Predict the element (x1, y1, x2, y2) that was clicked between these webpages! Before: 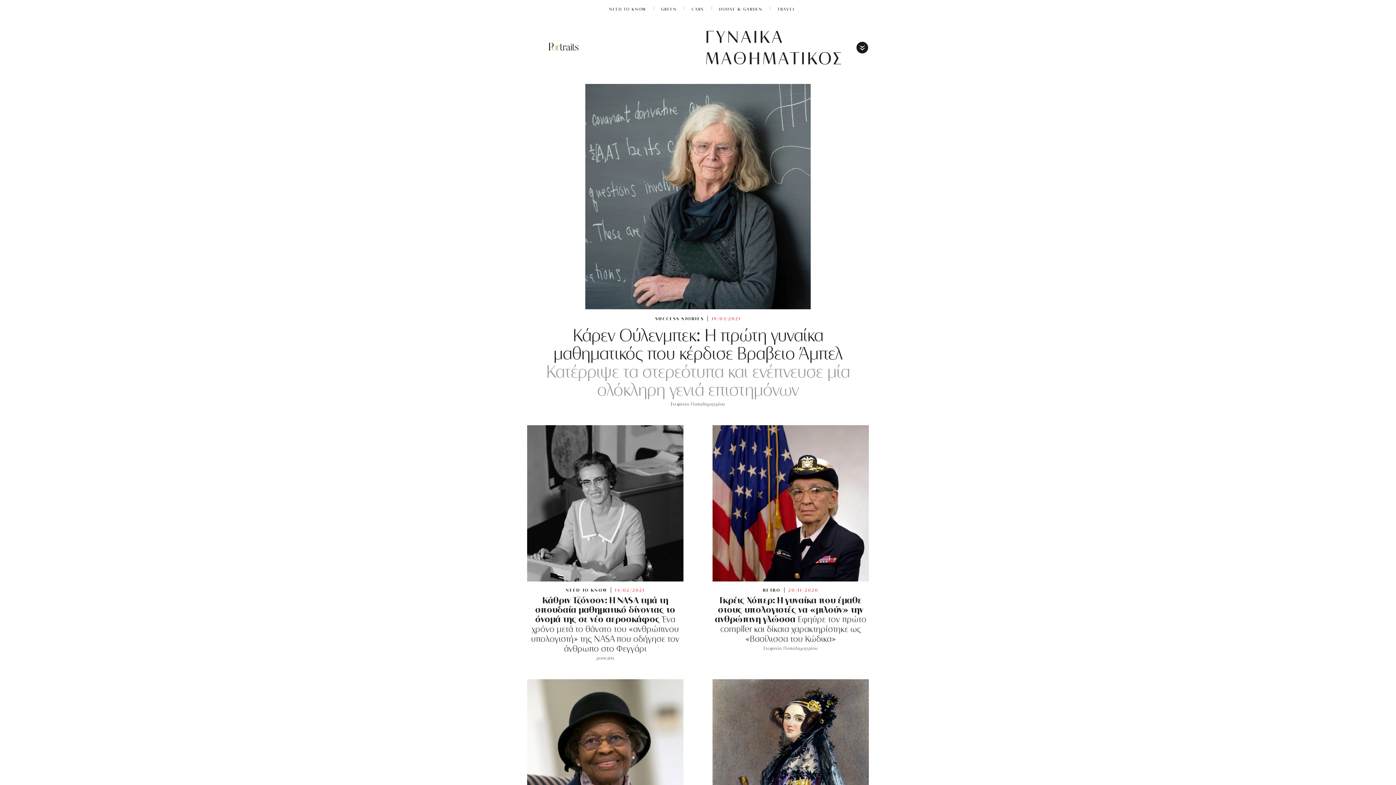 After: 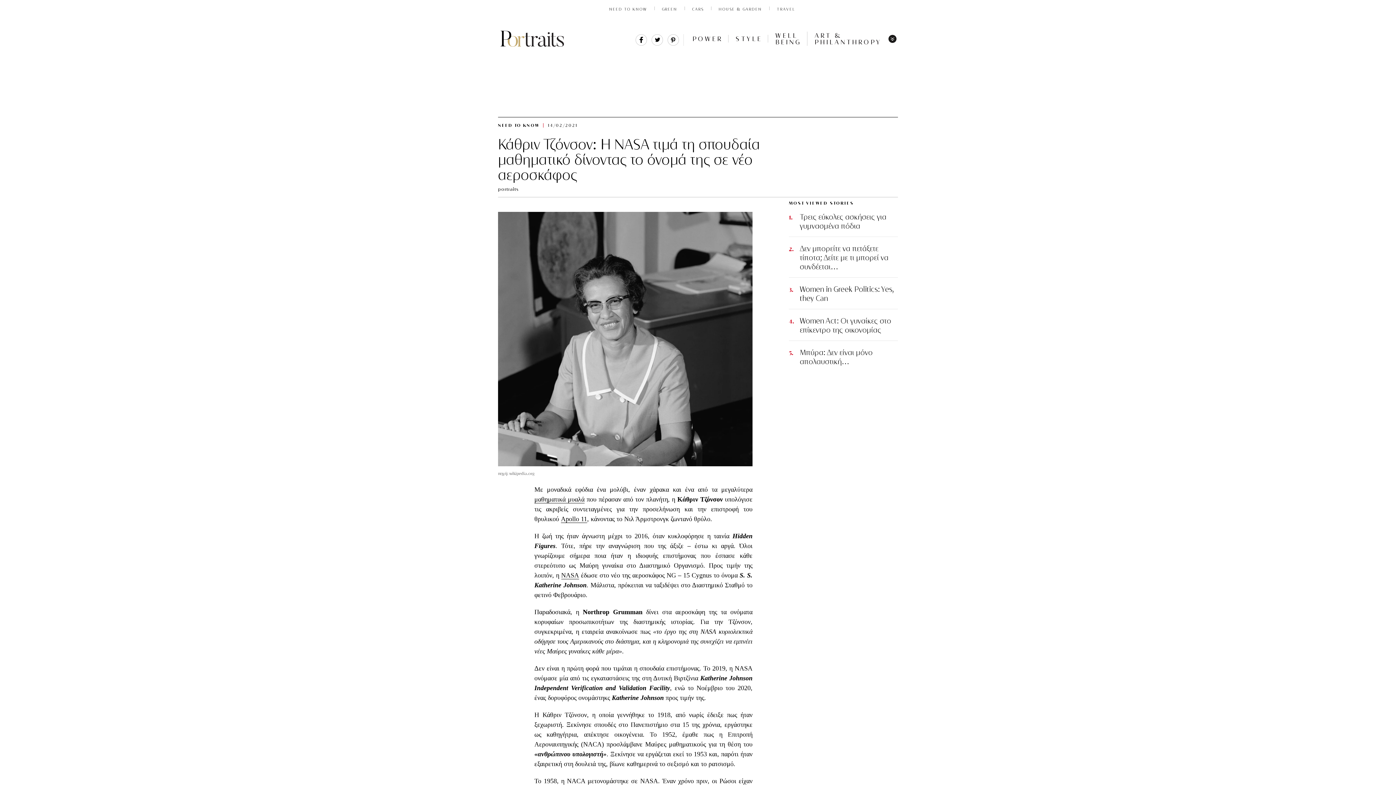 Action: bbox: (527, 425, 683, 661) label: NEED TO KNOW 14/02/2021
Κάθριν Τζόνσον: Η NASA τιμά τη σπουδαία μαθηματικό δίνοντας το όνομά της σε νέο αεροσκάφος Ένα χρόνο μετά το θάνατο του «ανθρώπινου υπολογιστή» της NASA που οδήγησε τον άνθρωπο στο Φεγγάρι
portraits